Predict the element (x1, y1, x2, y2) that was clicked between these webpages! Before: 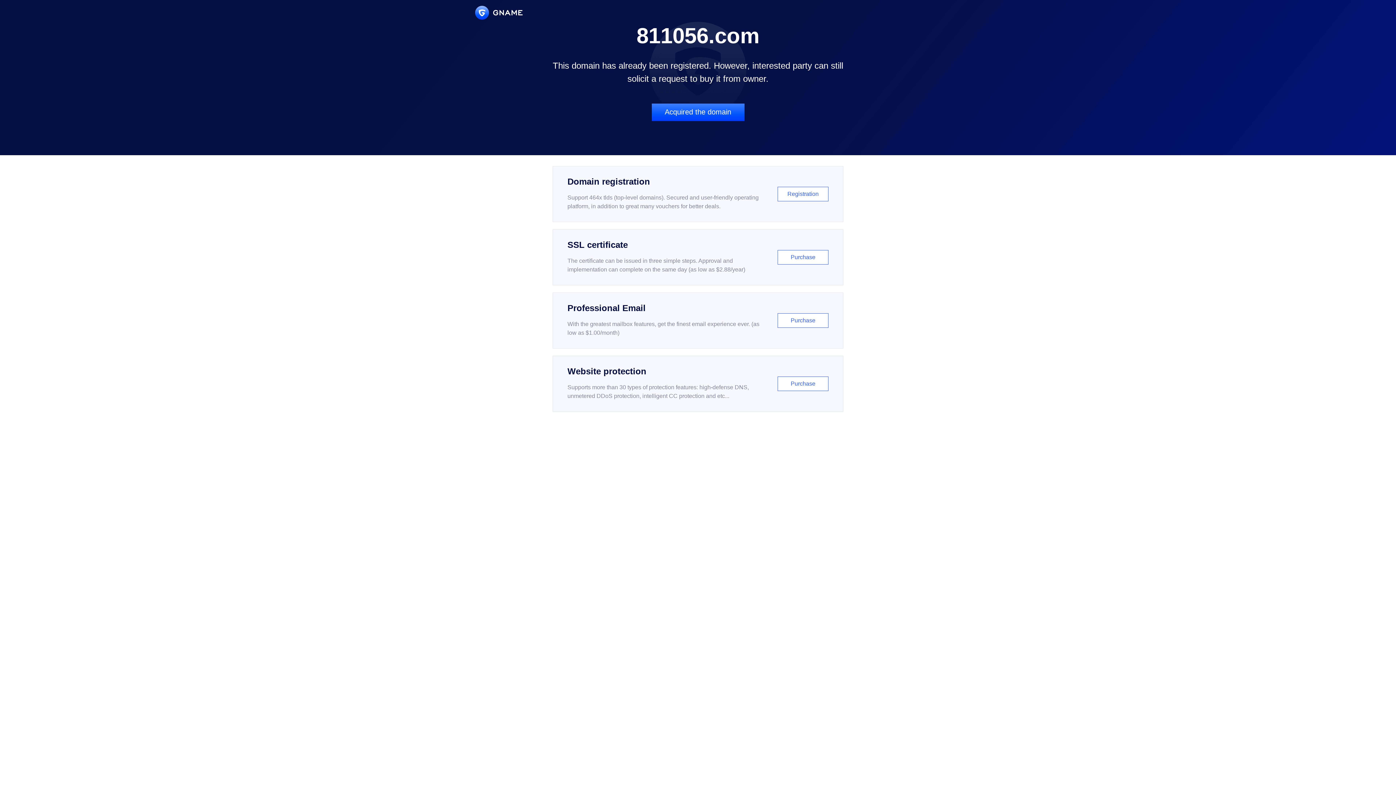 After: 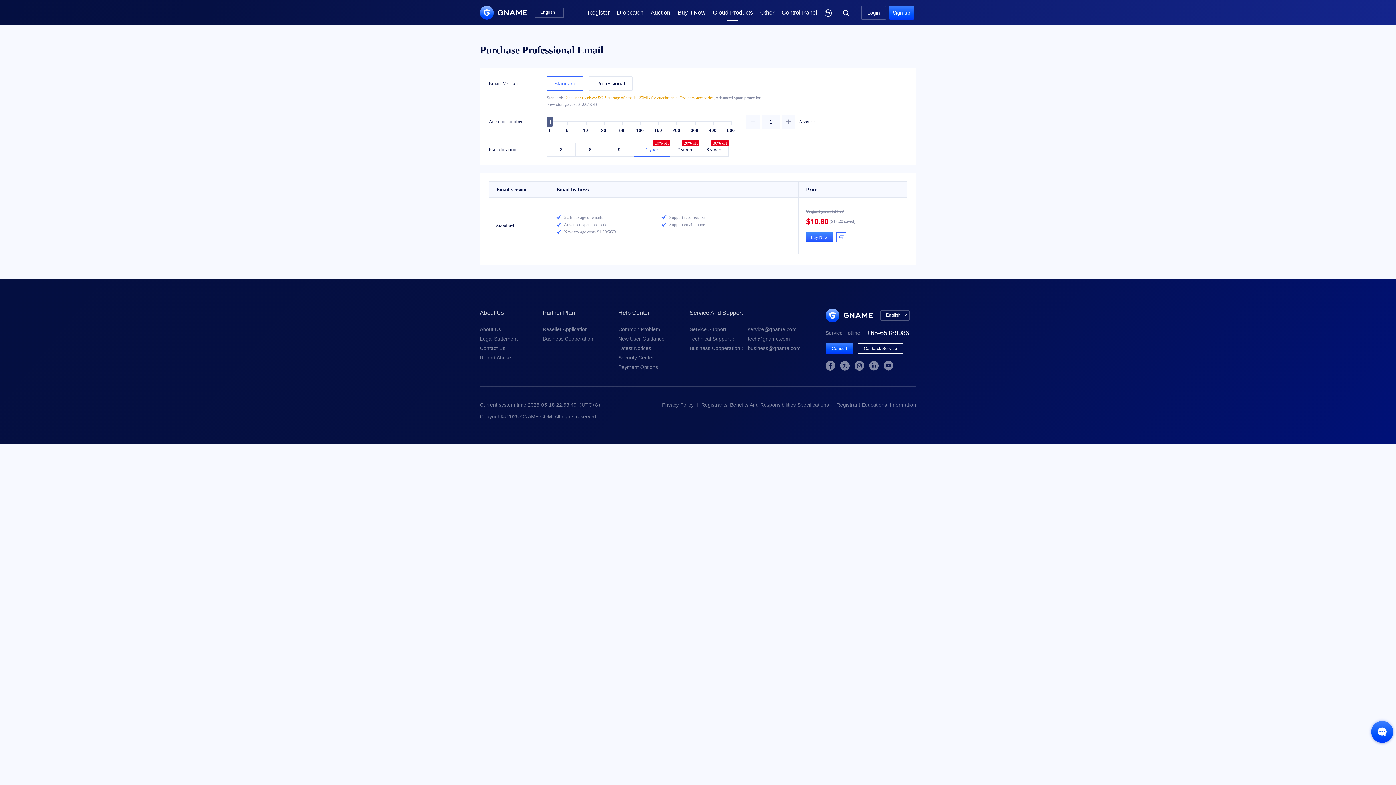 Action: bbox: (552, 292, 843, 348) label: Professional Email

With the greatest mailbox features, get the finest email experience ever. (as low as $1.00/month)

Purchase